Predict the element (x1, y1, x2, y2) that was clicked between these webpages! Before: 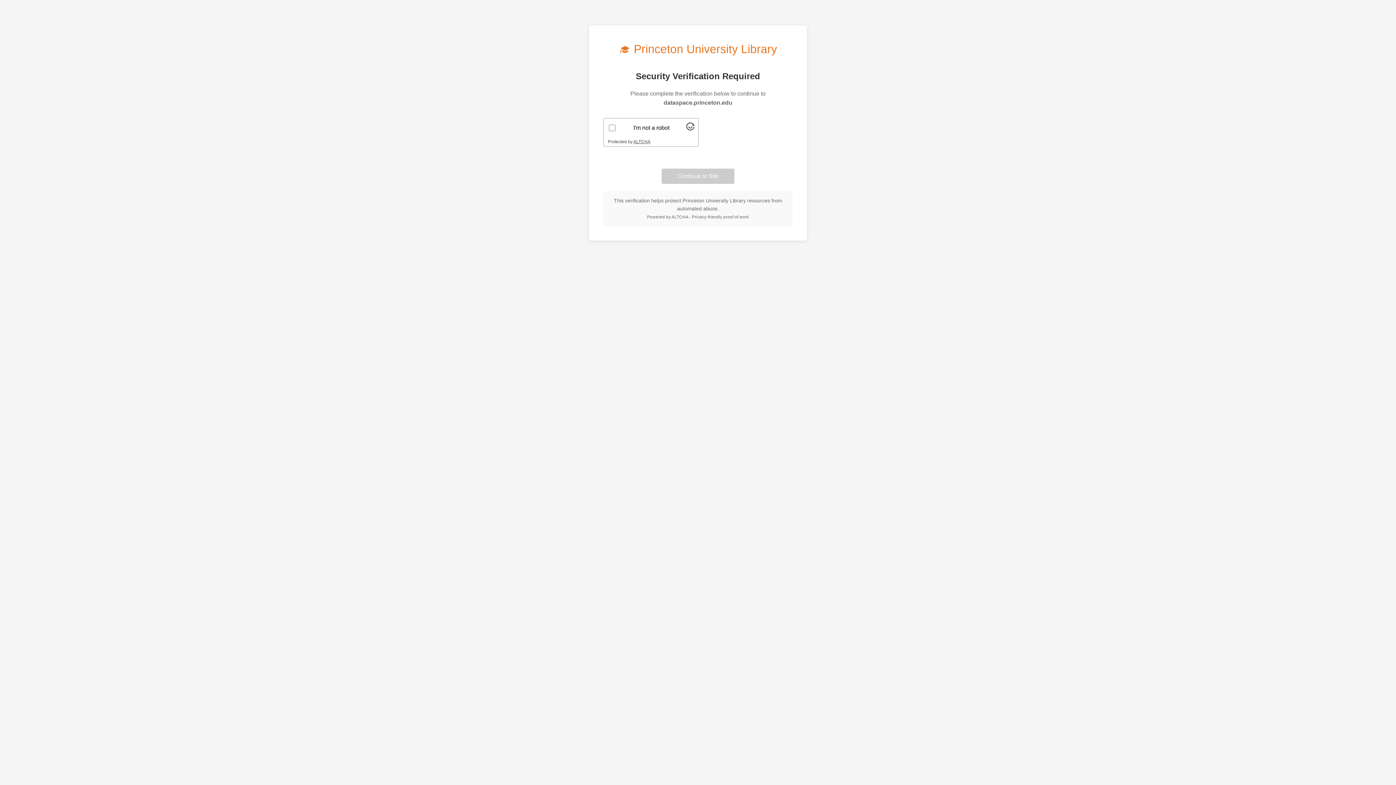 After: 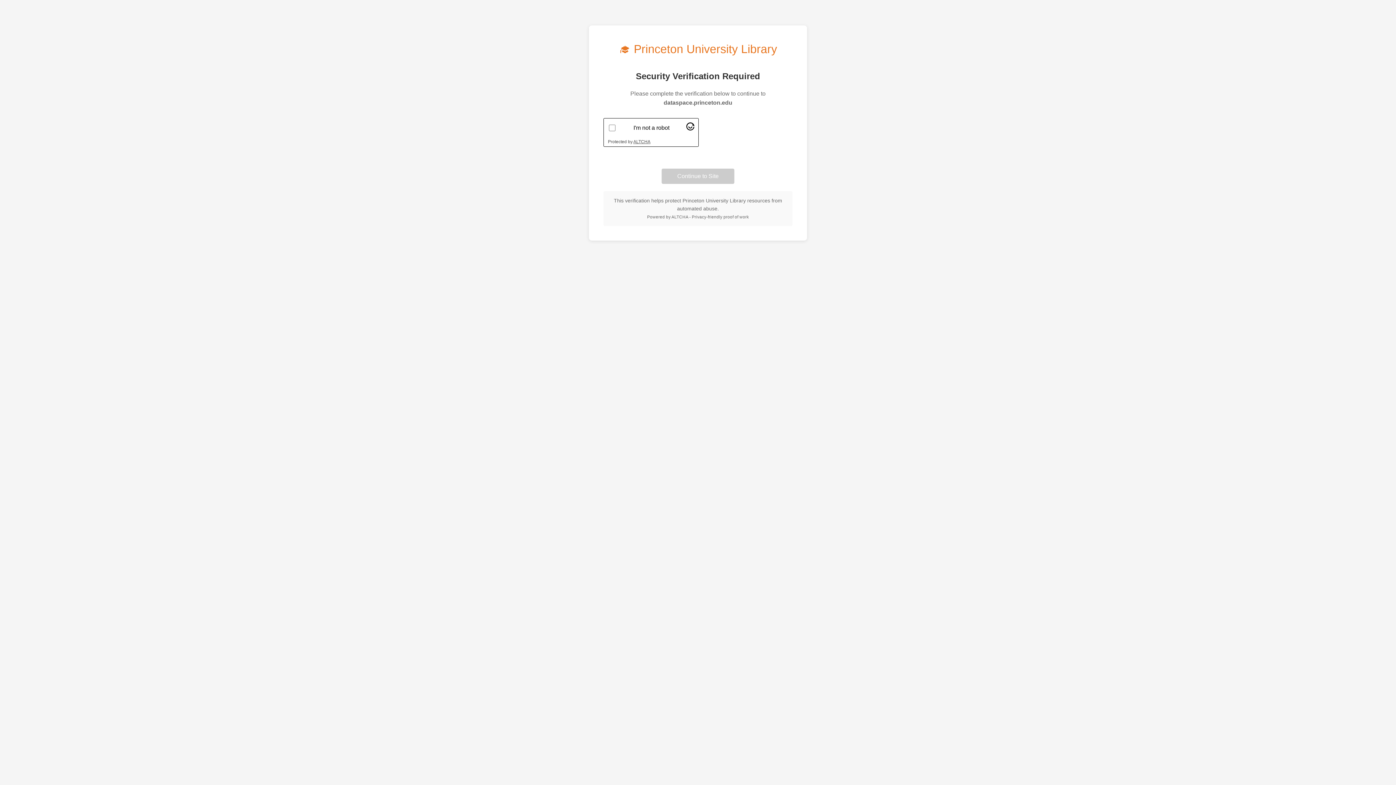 Action: bbox: (686, 125, 694, 131) label: Visit Altcha.org